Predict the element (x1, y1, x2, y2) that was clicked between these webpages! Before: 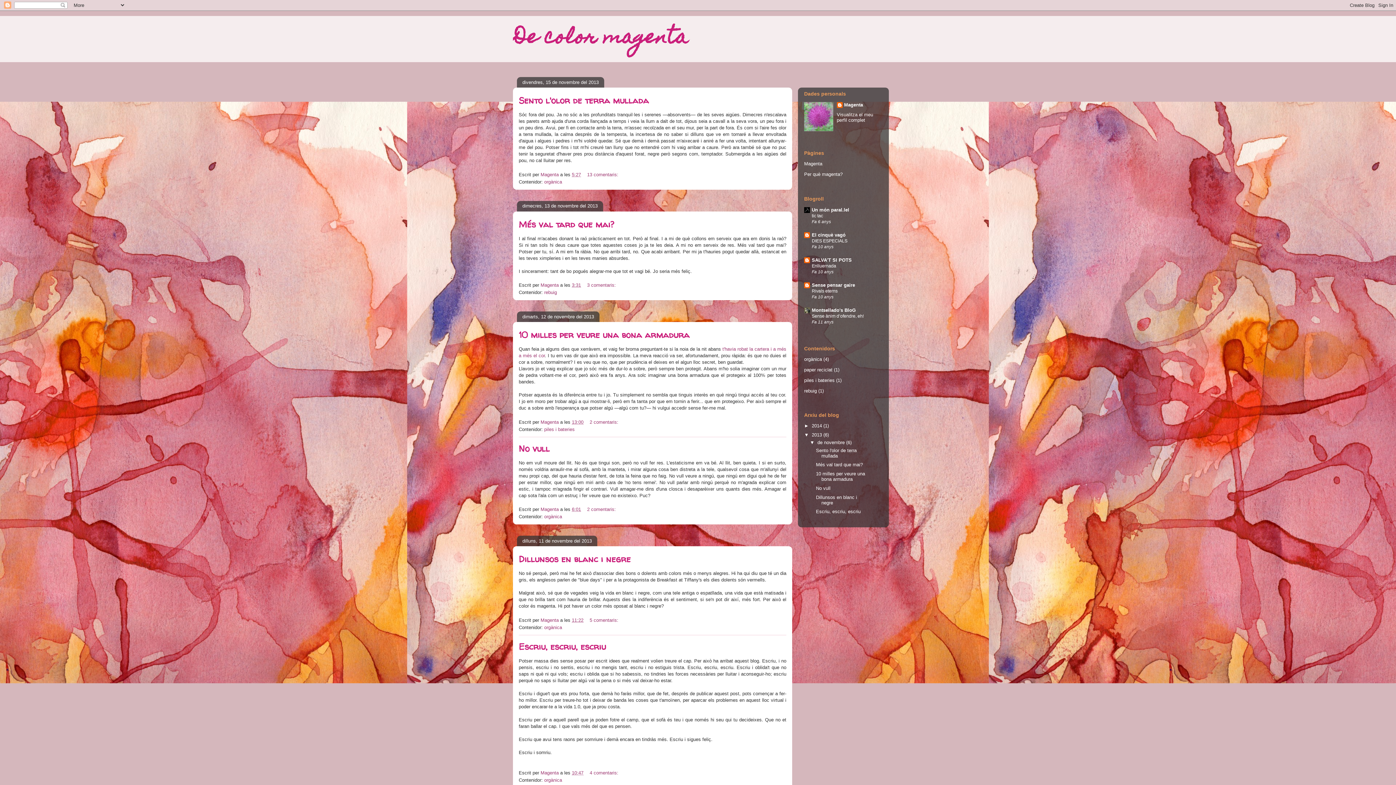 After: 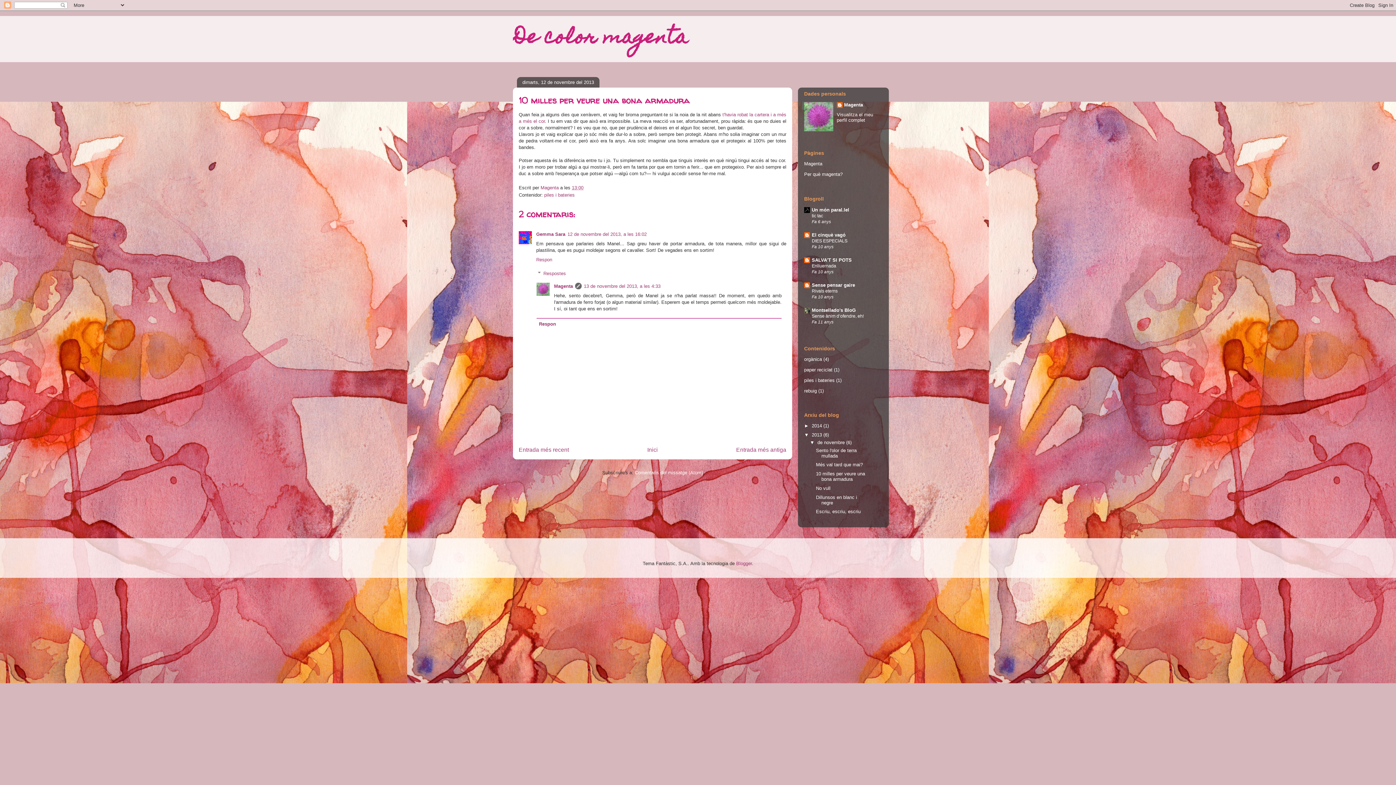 Action: bbox: (572, 419, 583, 424) label: 13:00